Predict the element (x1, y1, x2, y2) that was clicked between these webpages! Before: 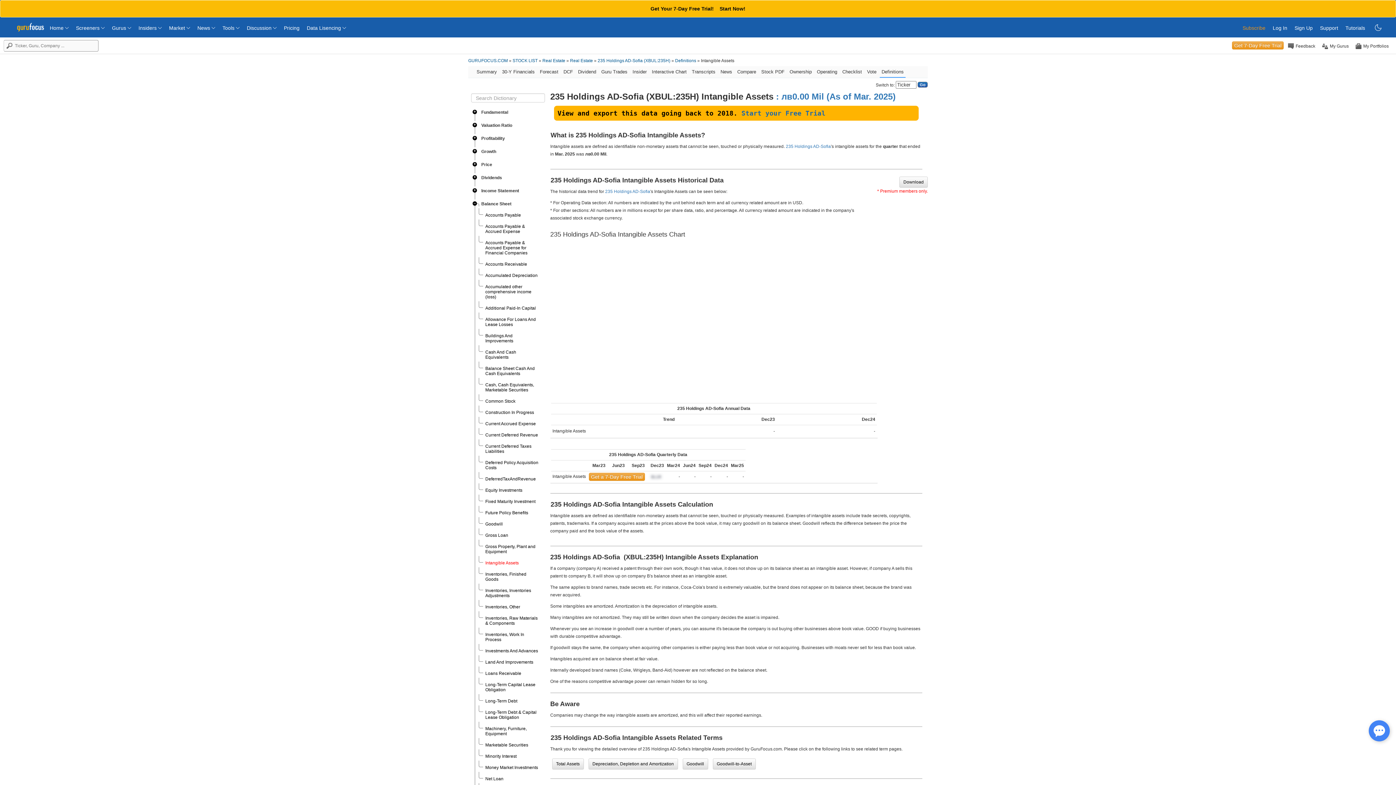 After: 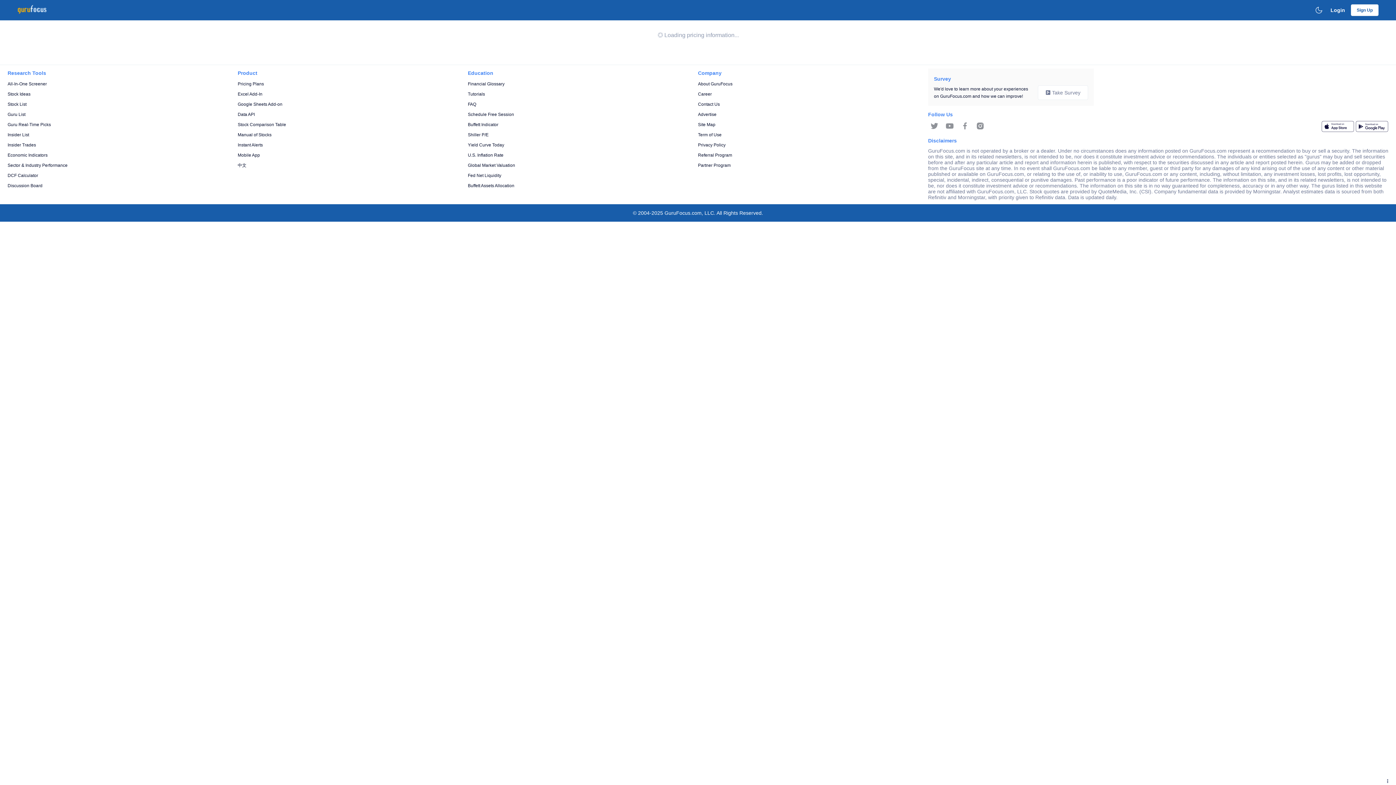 Action: bbox: (647, 474, 664, 479)